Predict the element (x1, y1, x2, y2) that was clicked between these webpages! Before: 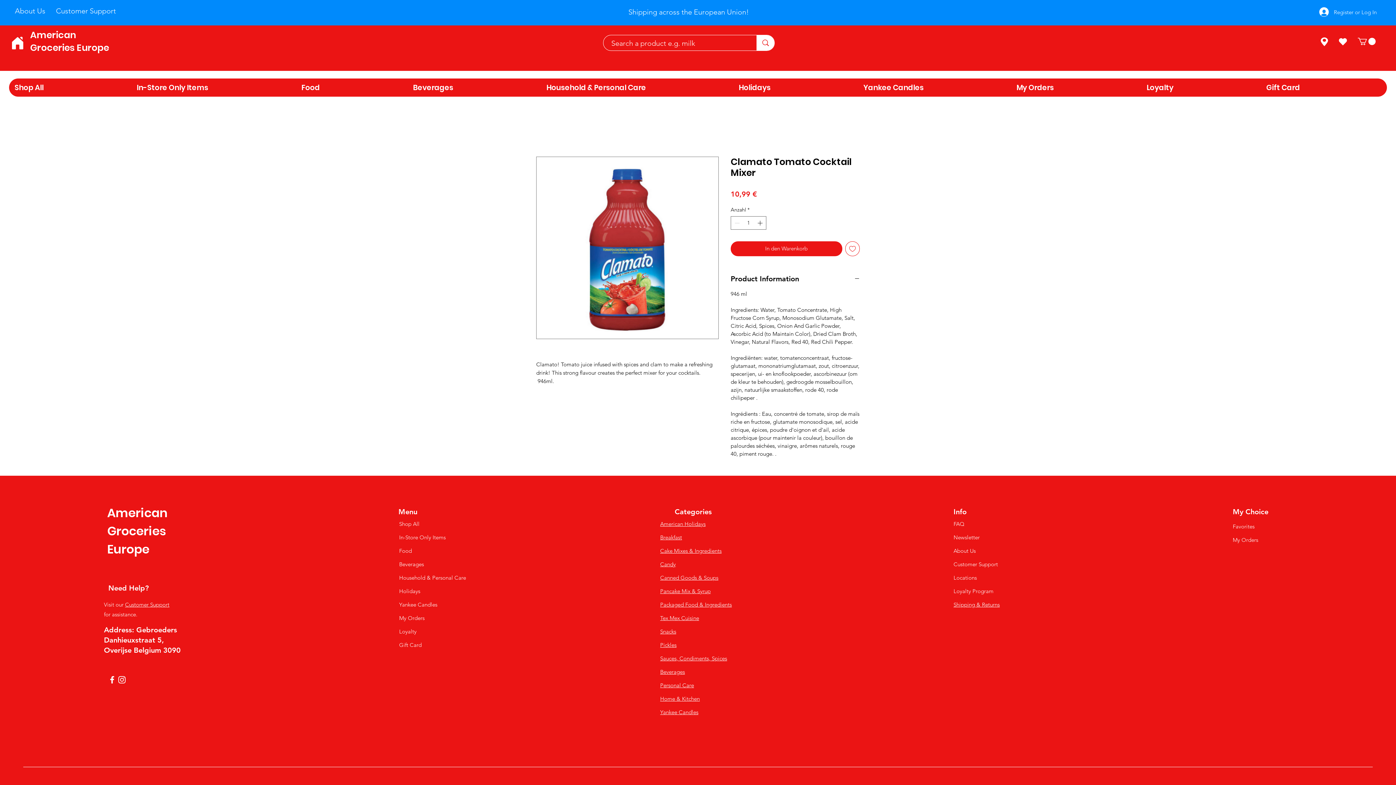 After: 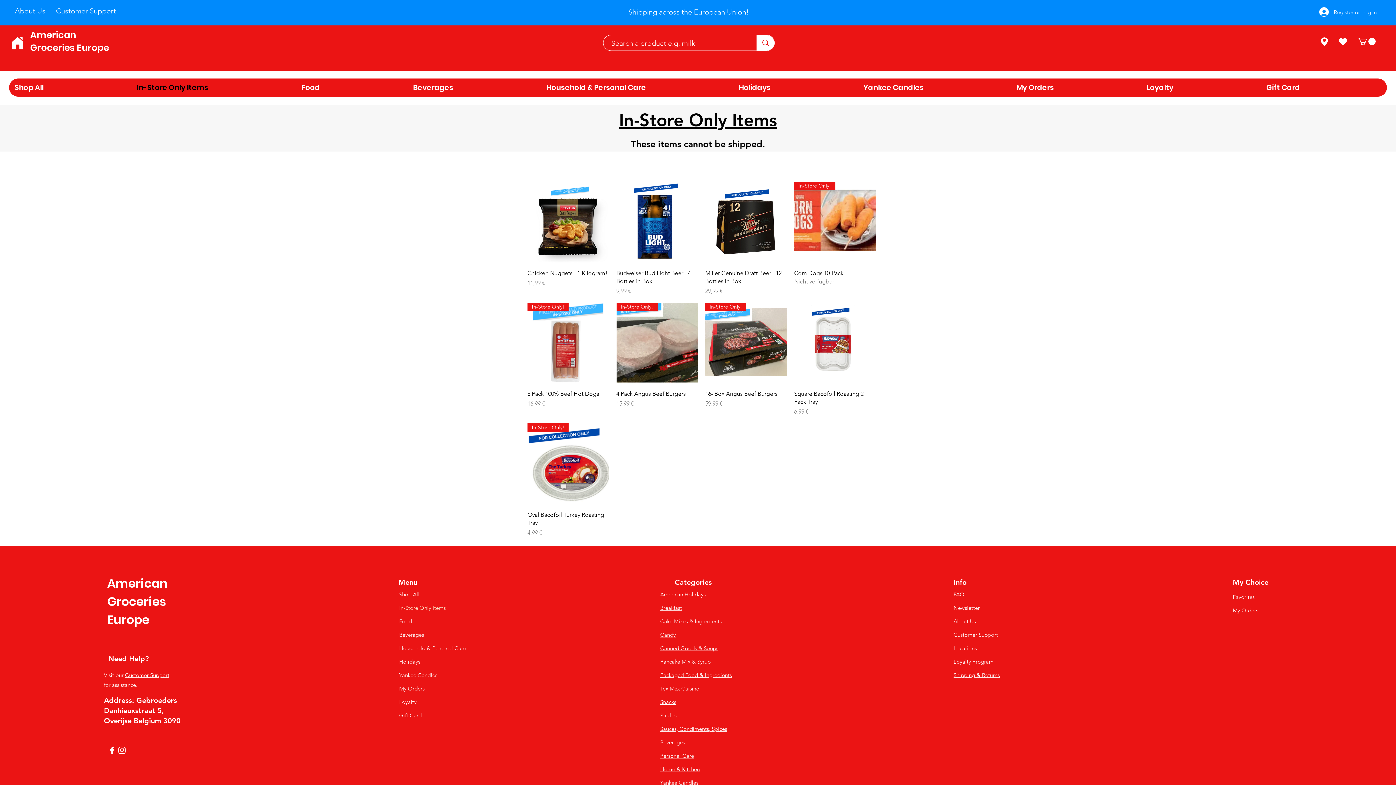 Action: bbox: (130, 78, 295, 96) label: In-Store Only Items